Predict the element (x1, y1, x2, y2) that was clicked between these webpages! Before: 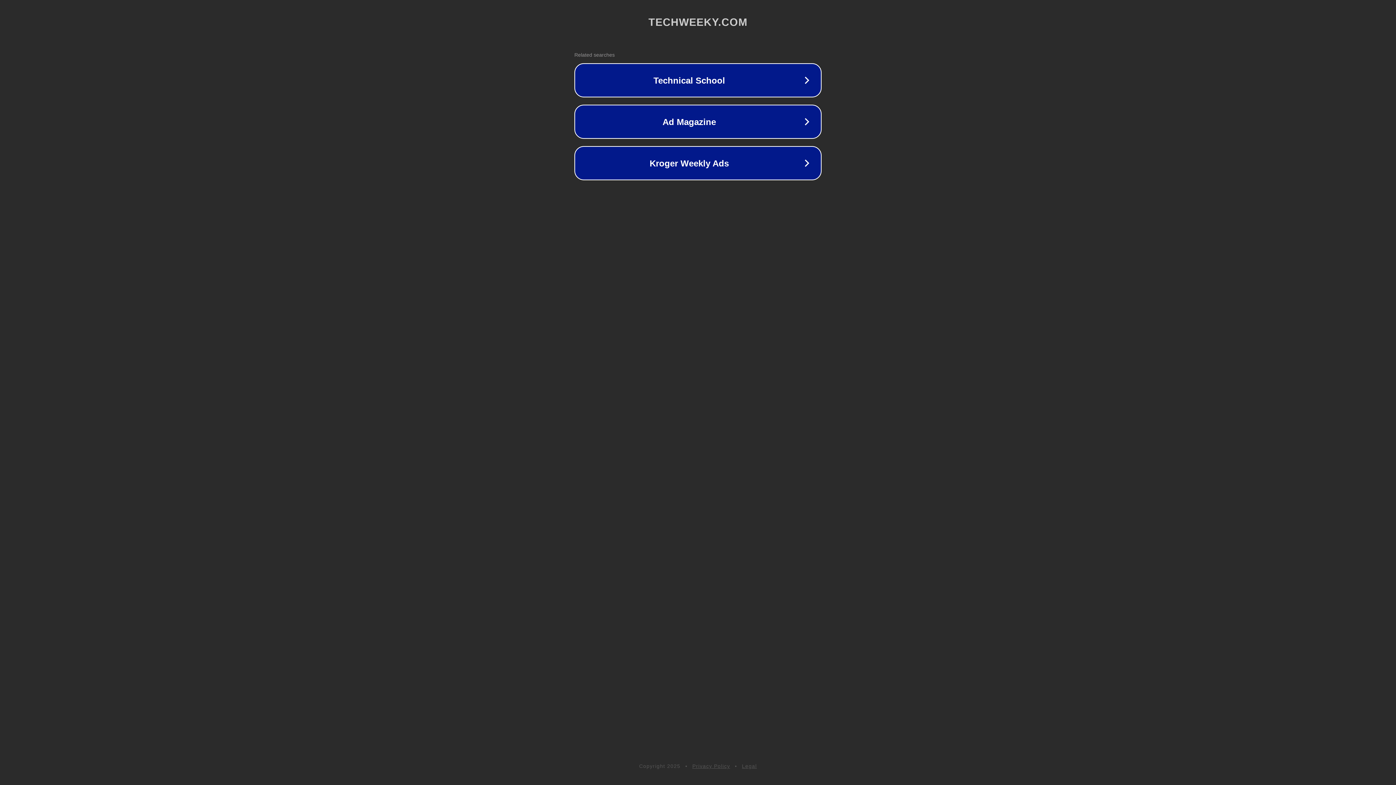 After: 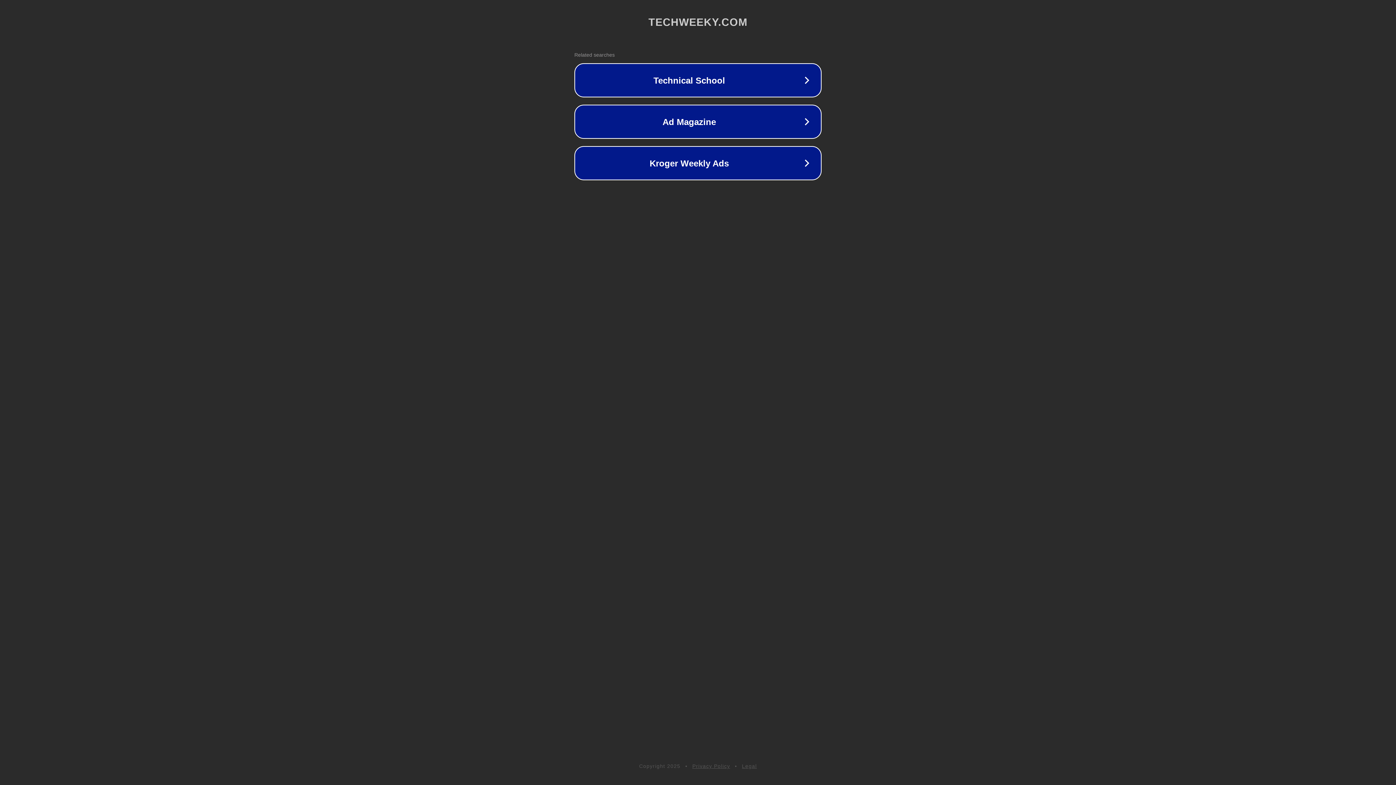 Action: bbox: (692, 763, 730, 769) label: Privacy Policy